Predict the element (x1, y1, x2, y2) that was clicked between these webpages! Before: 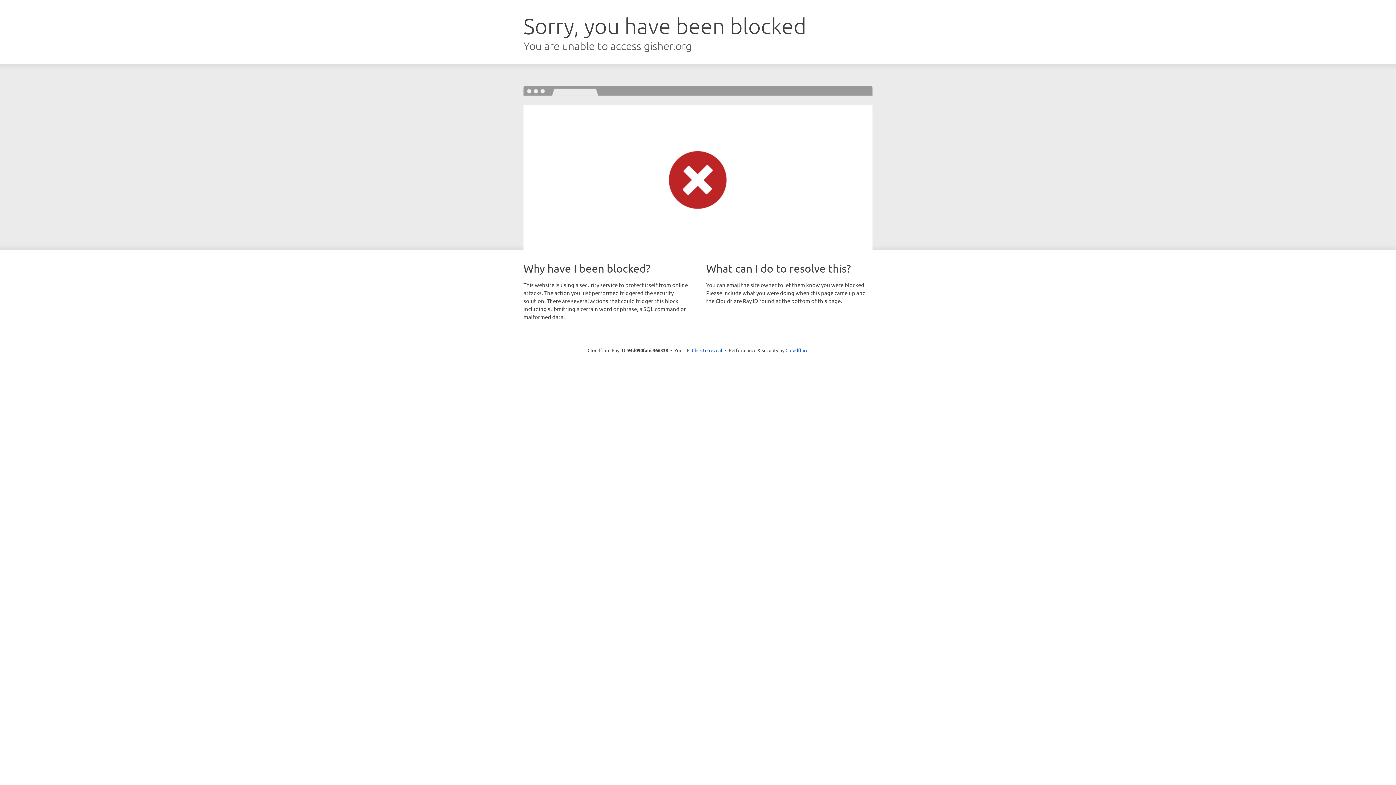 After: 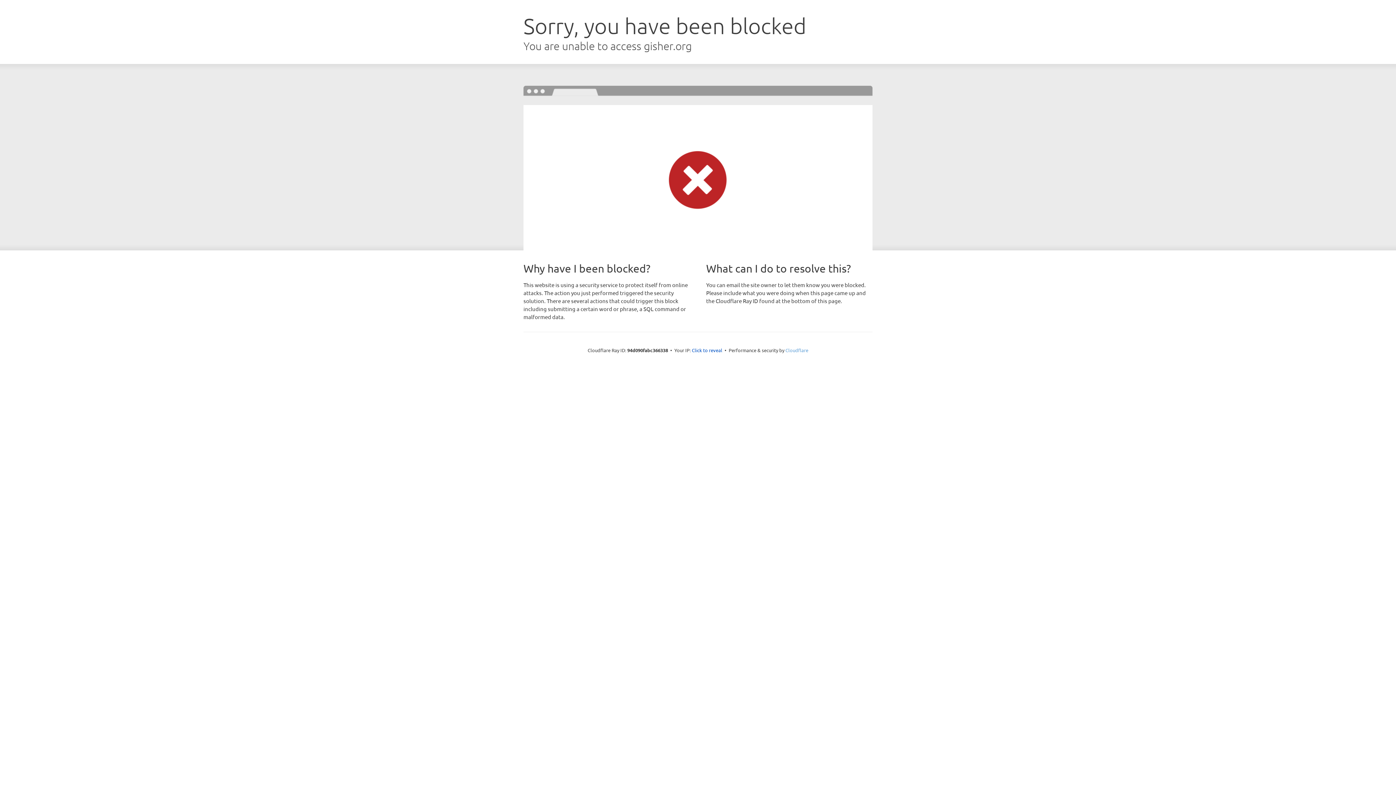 Action: label: Cloudflare bbox: (785, 347, 808, 353)